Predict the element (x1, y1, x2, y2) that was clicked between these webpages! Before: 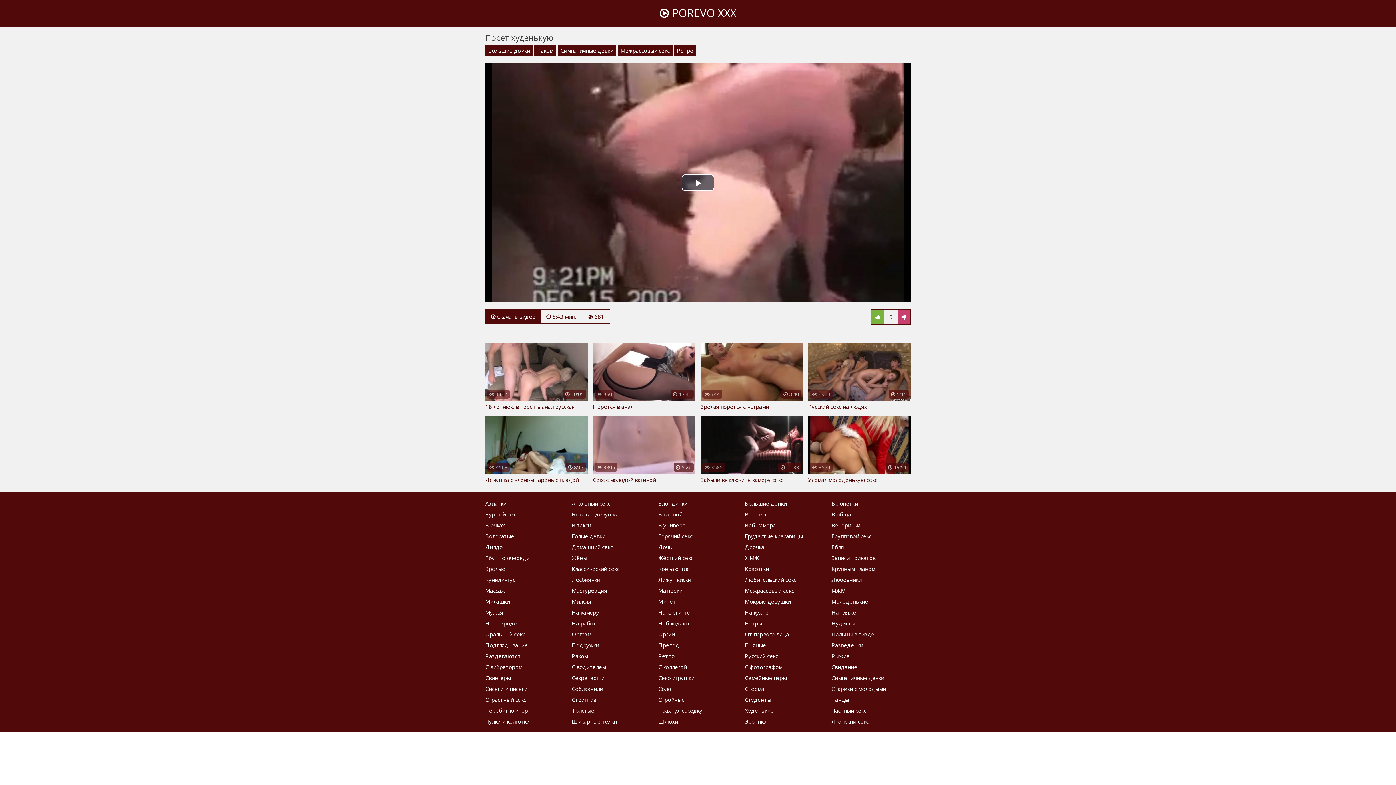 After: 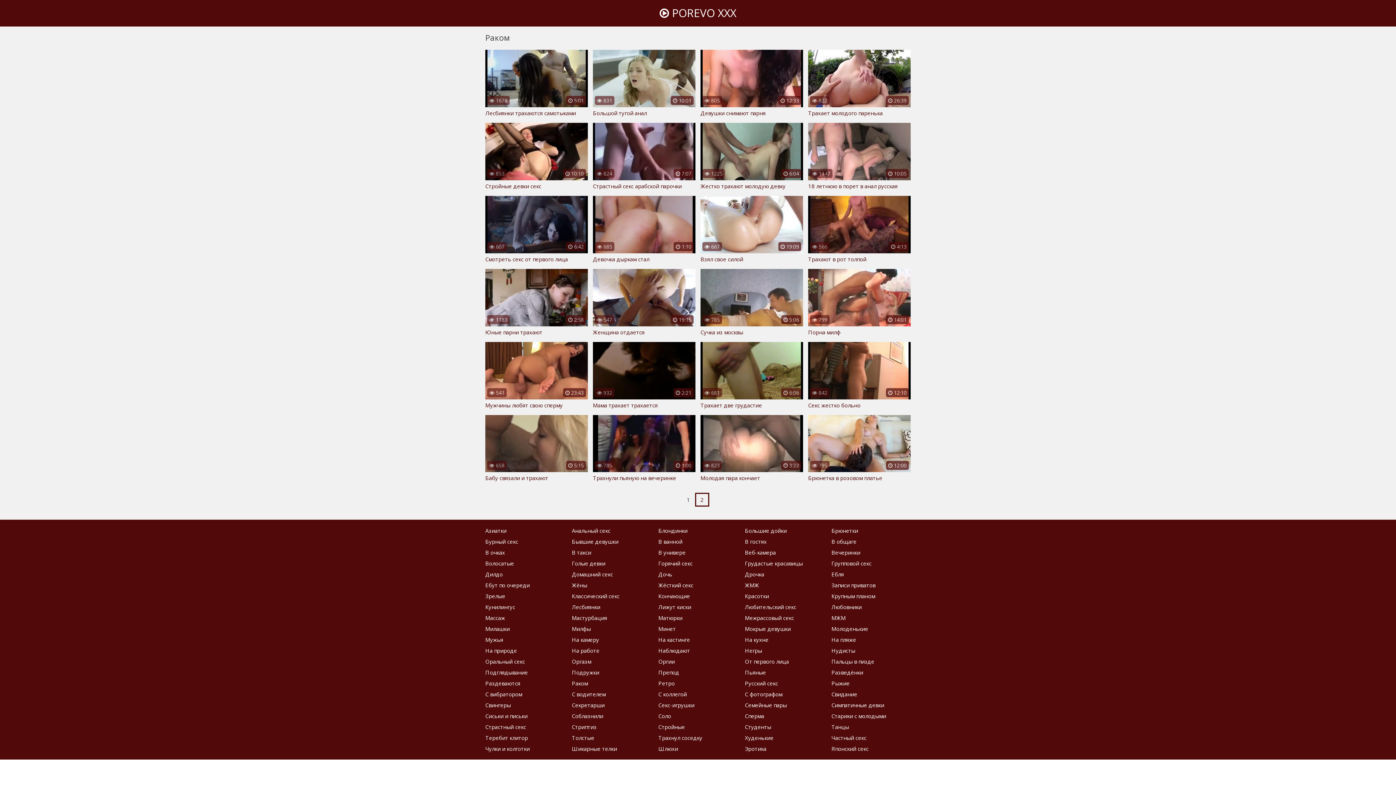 Action: label: Раком bbox: (534, 45, 556, 55)